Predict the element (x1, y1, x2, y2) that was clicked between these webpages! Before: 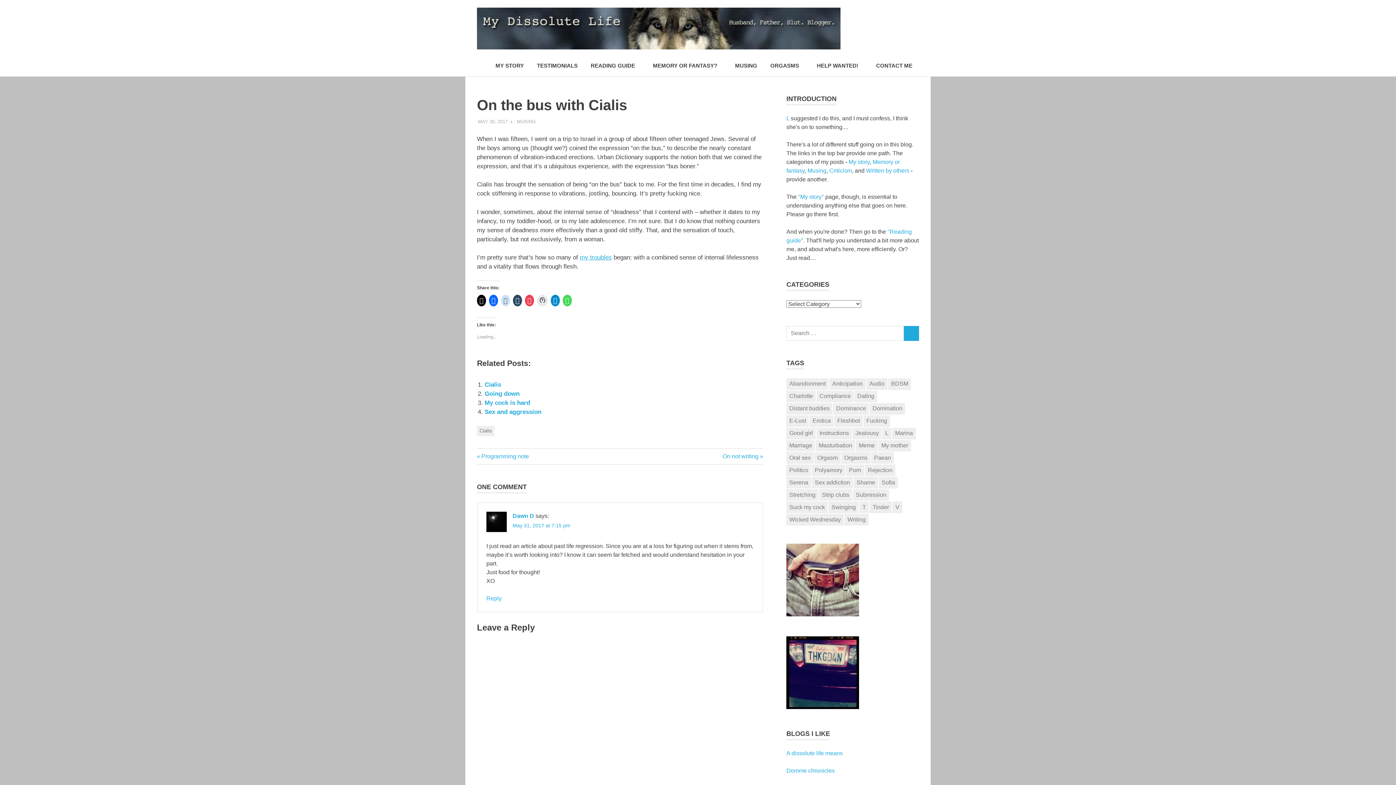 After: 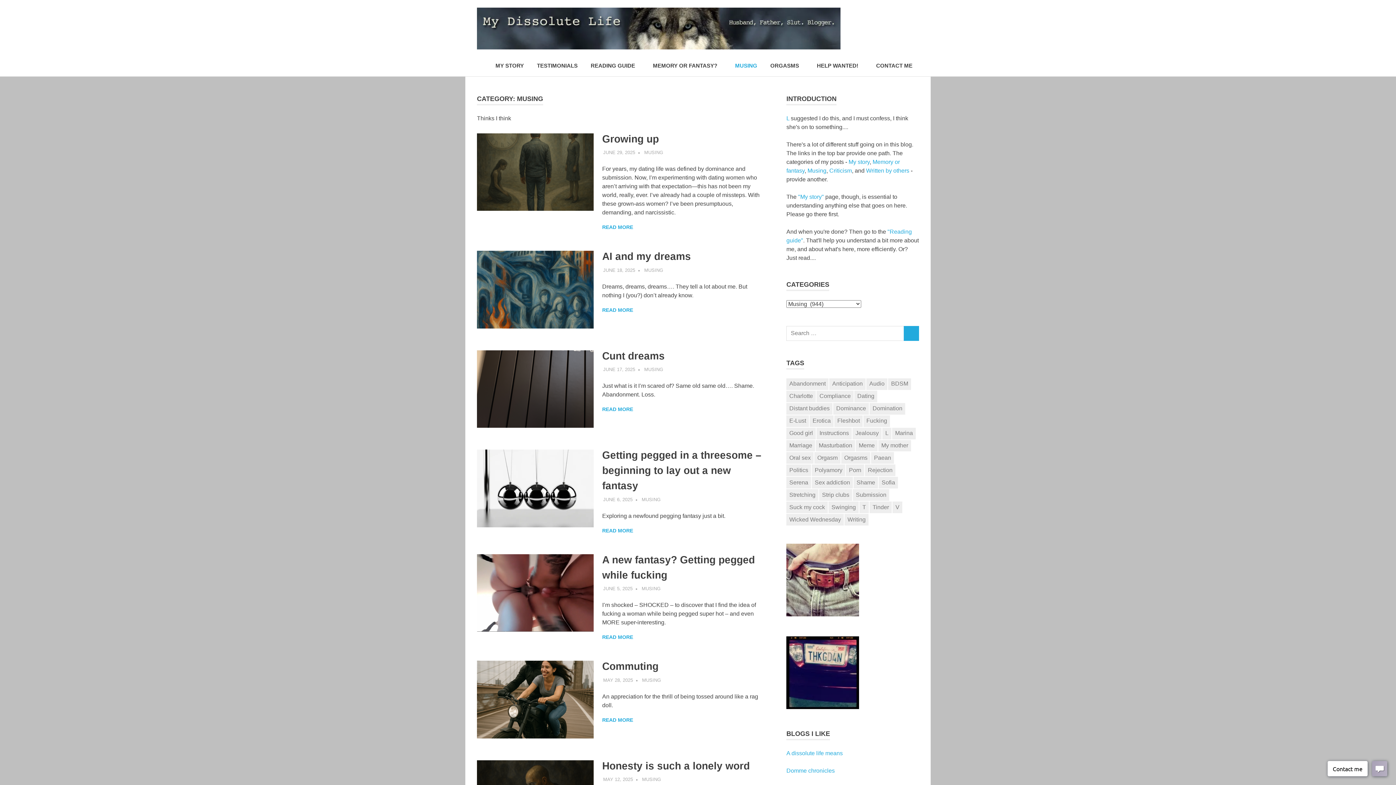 Action: label: MUSING bbox: (516, 119, 535, 124)